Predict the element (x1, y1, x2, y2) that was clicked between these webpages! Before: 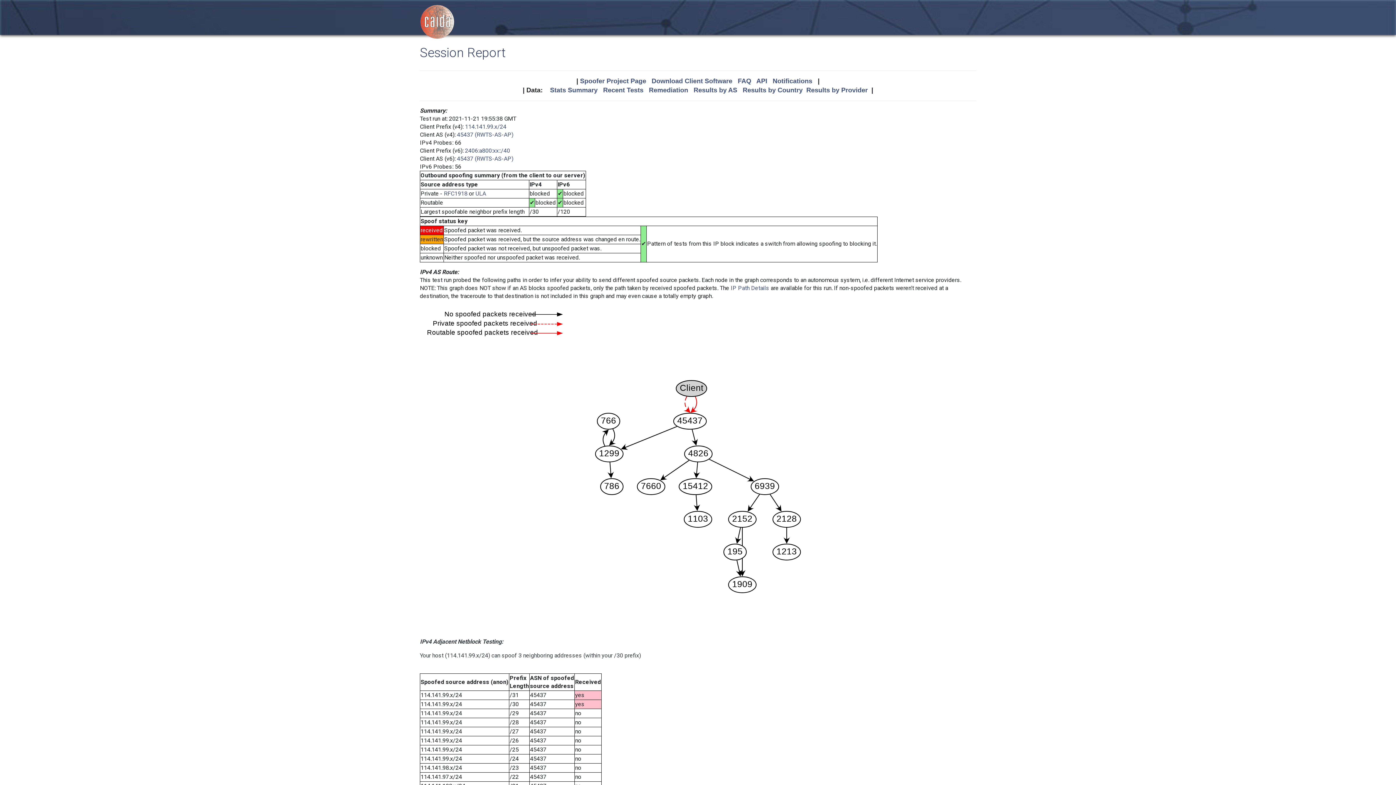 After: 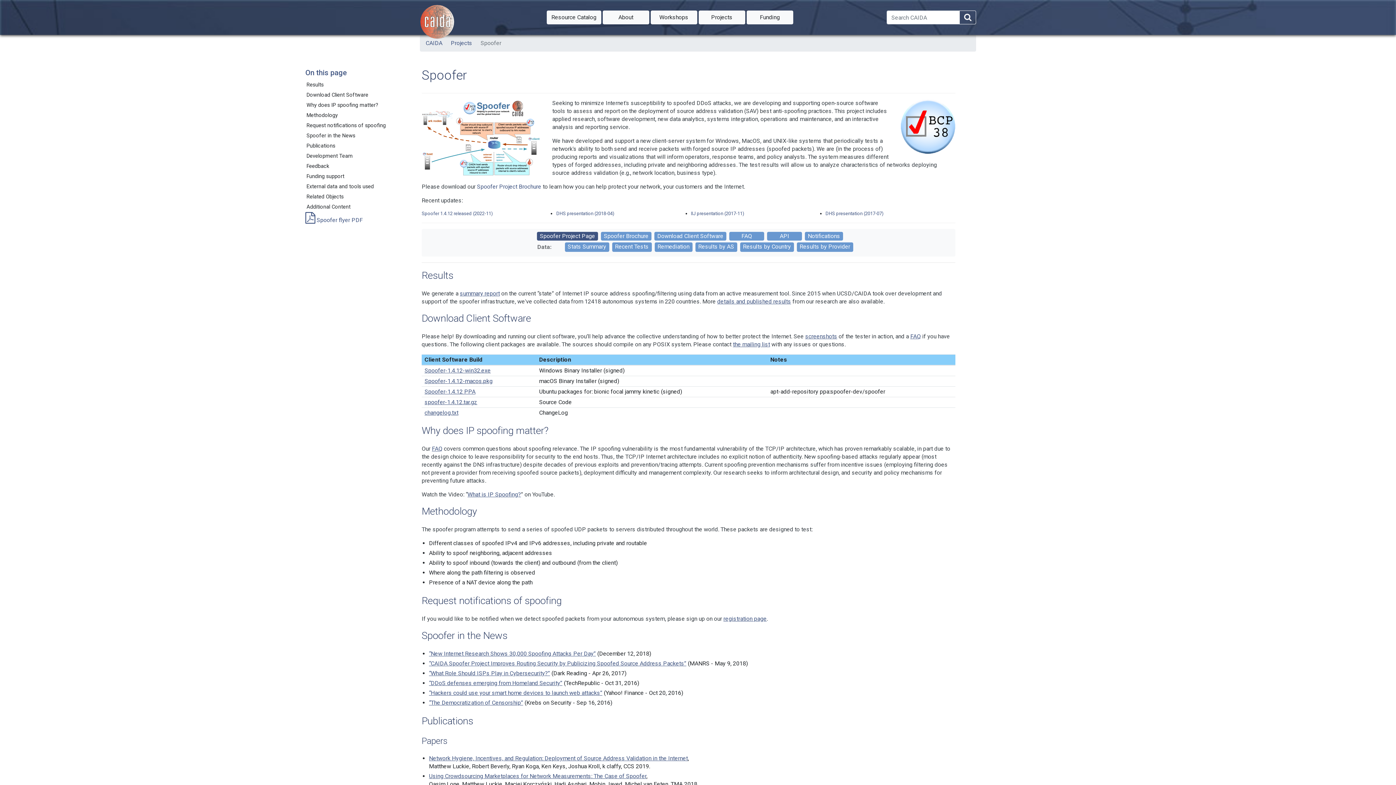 Action: bbox: (651, 77, 732, 84) label: Download Client Software